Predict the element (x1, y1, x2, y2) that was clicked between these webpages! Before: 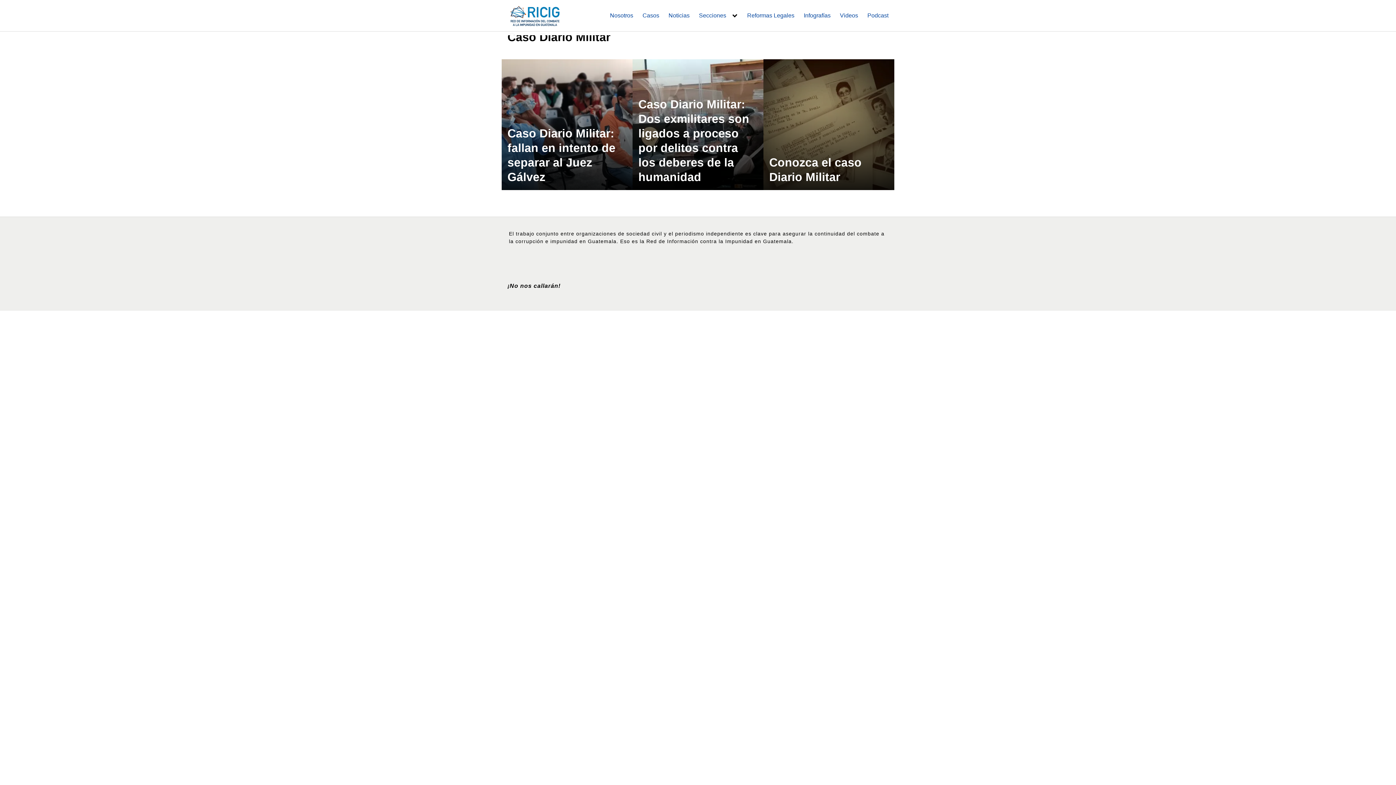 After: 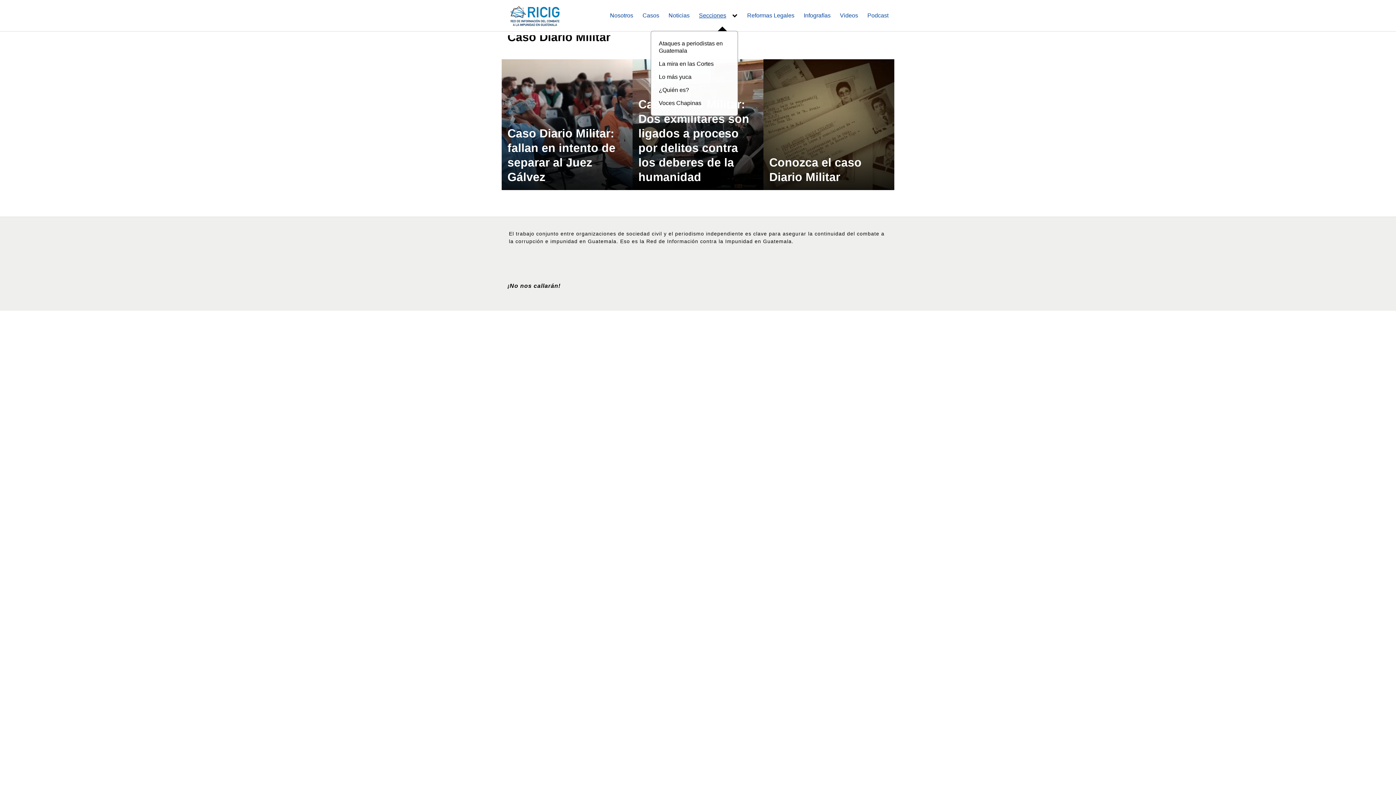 Action: bbox: (699, 12, 738, 19) label: Secciones